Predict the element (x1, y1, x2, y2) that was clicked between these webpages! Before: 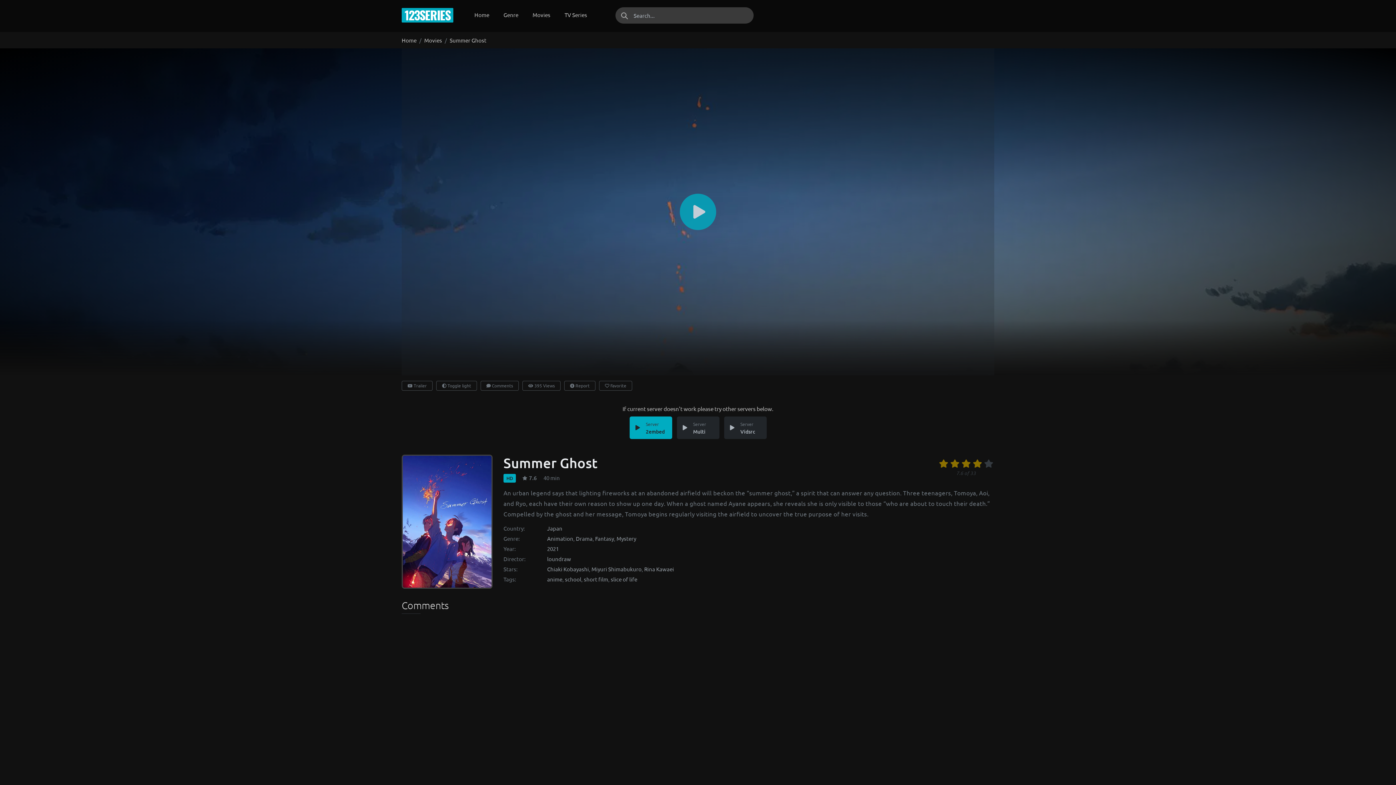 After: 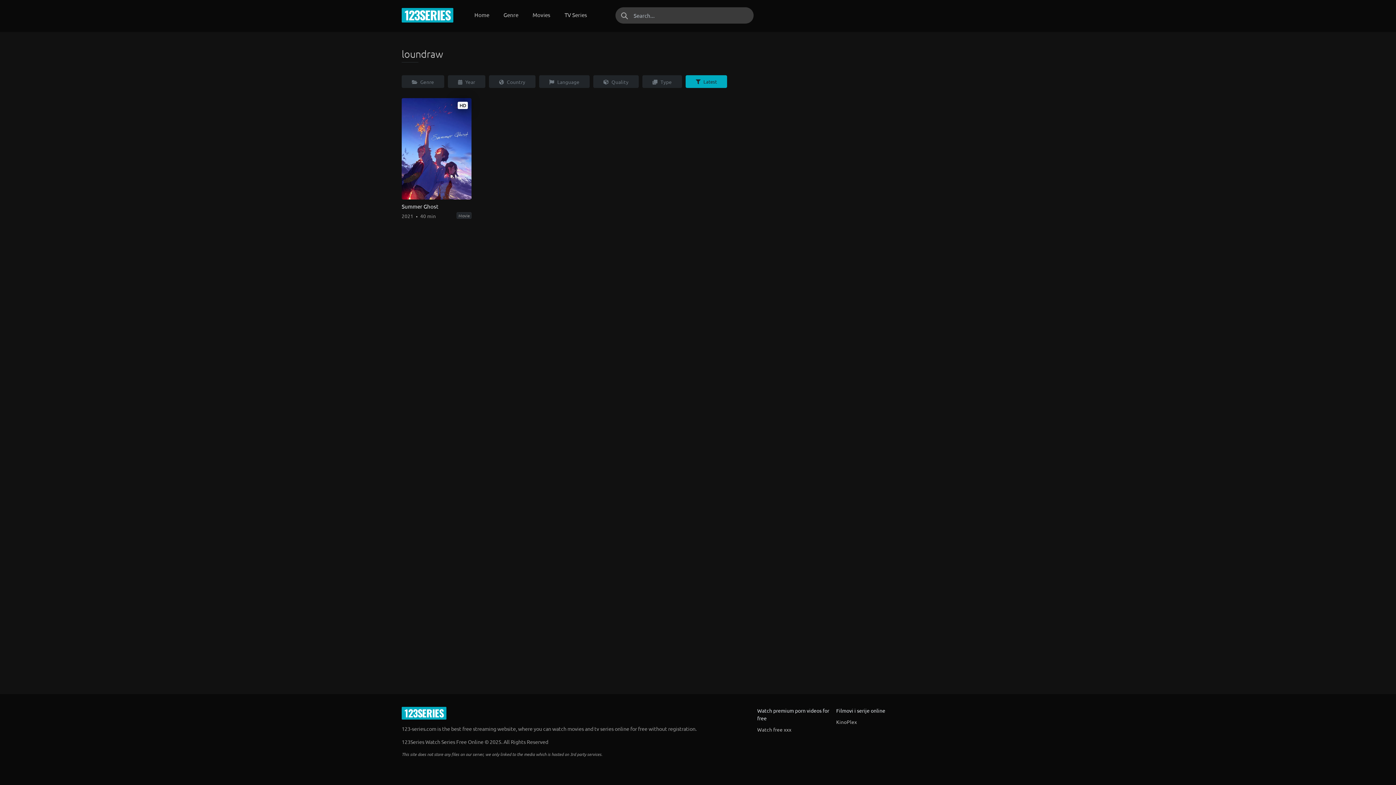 Action: label: loundraw bbox: (547, 555, 571, 562)